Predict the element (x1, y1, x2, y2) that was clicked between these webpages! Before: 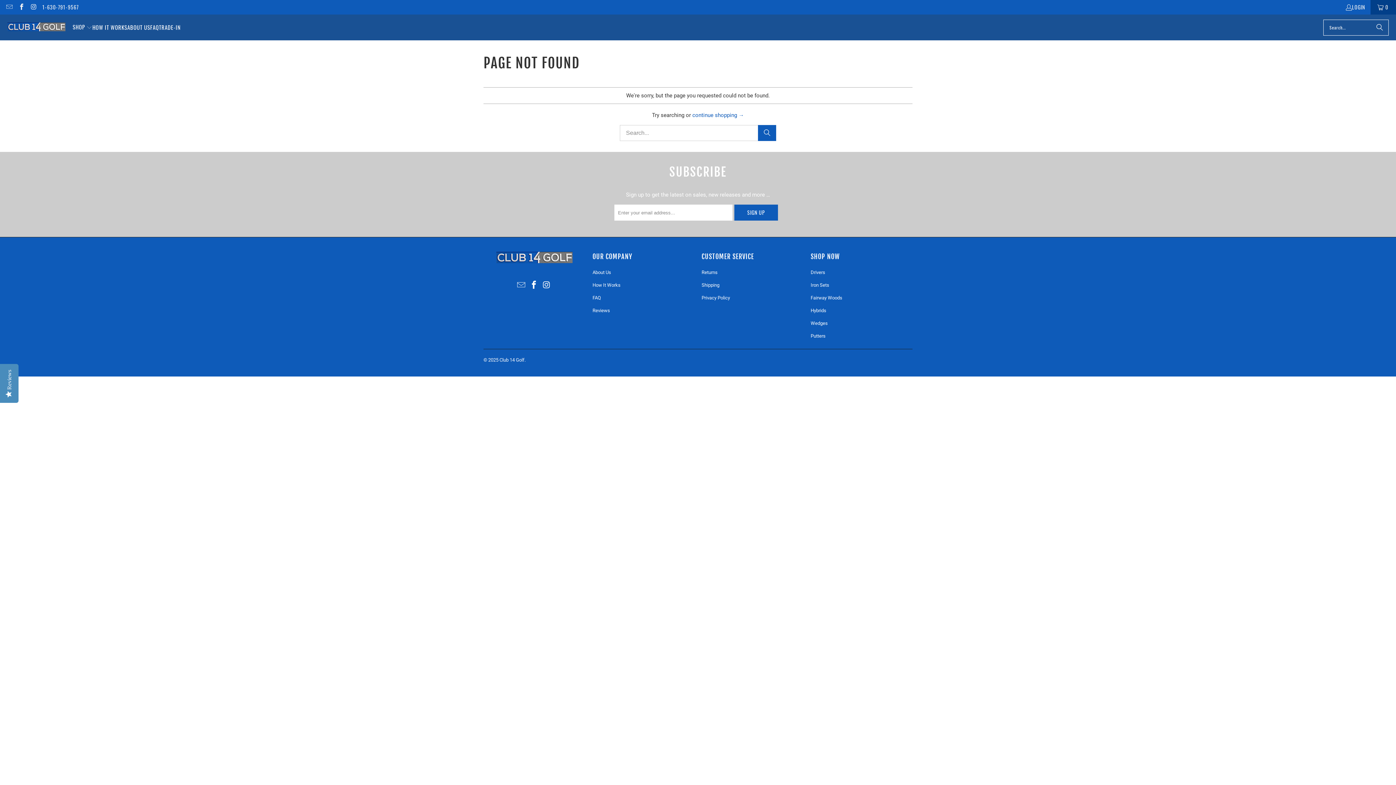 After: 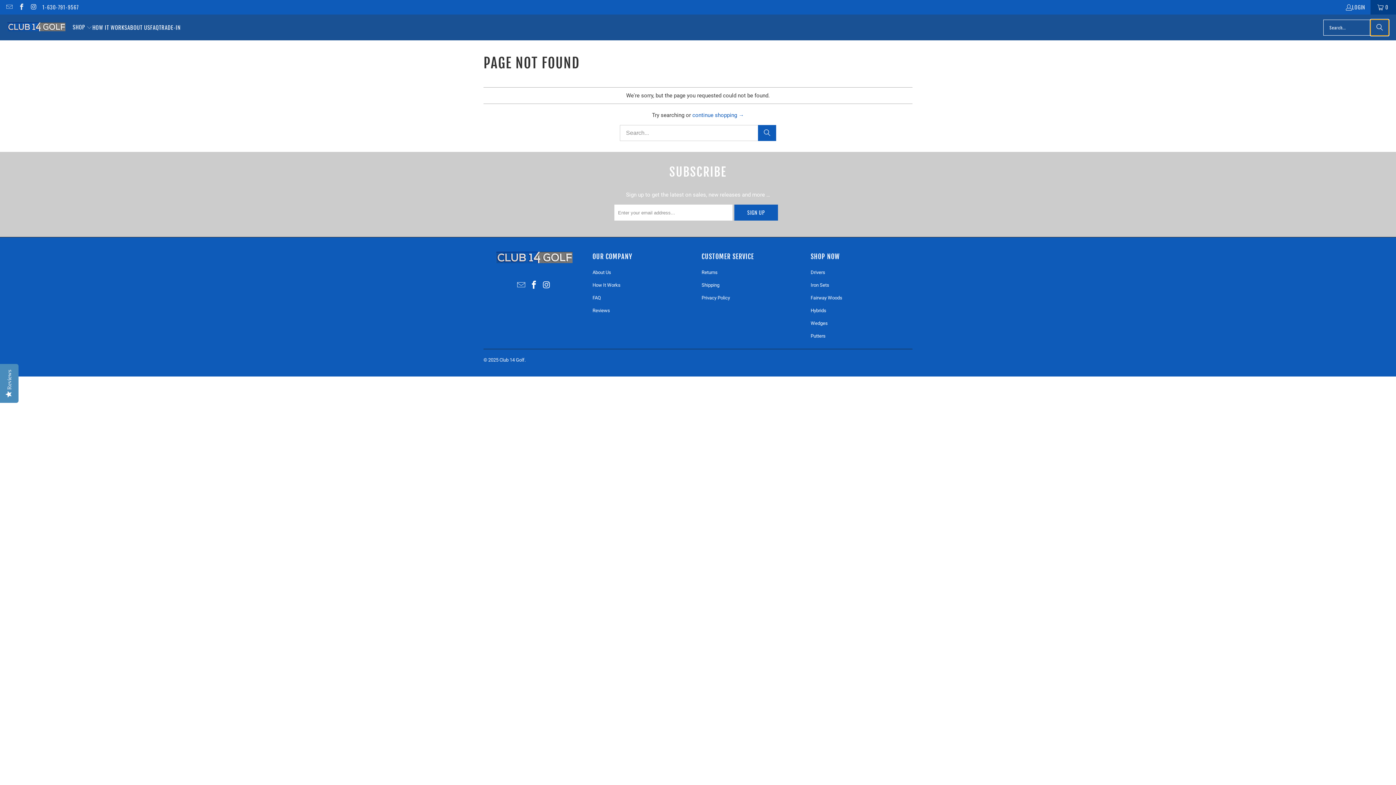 Action: bbox: (1370, 19, 1389, 35) label: Search